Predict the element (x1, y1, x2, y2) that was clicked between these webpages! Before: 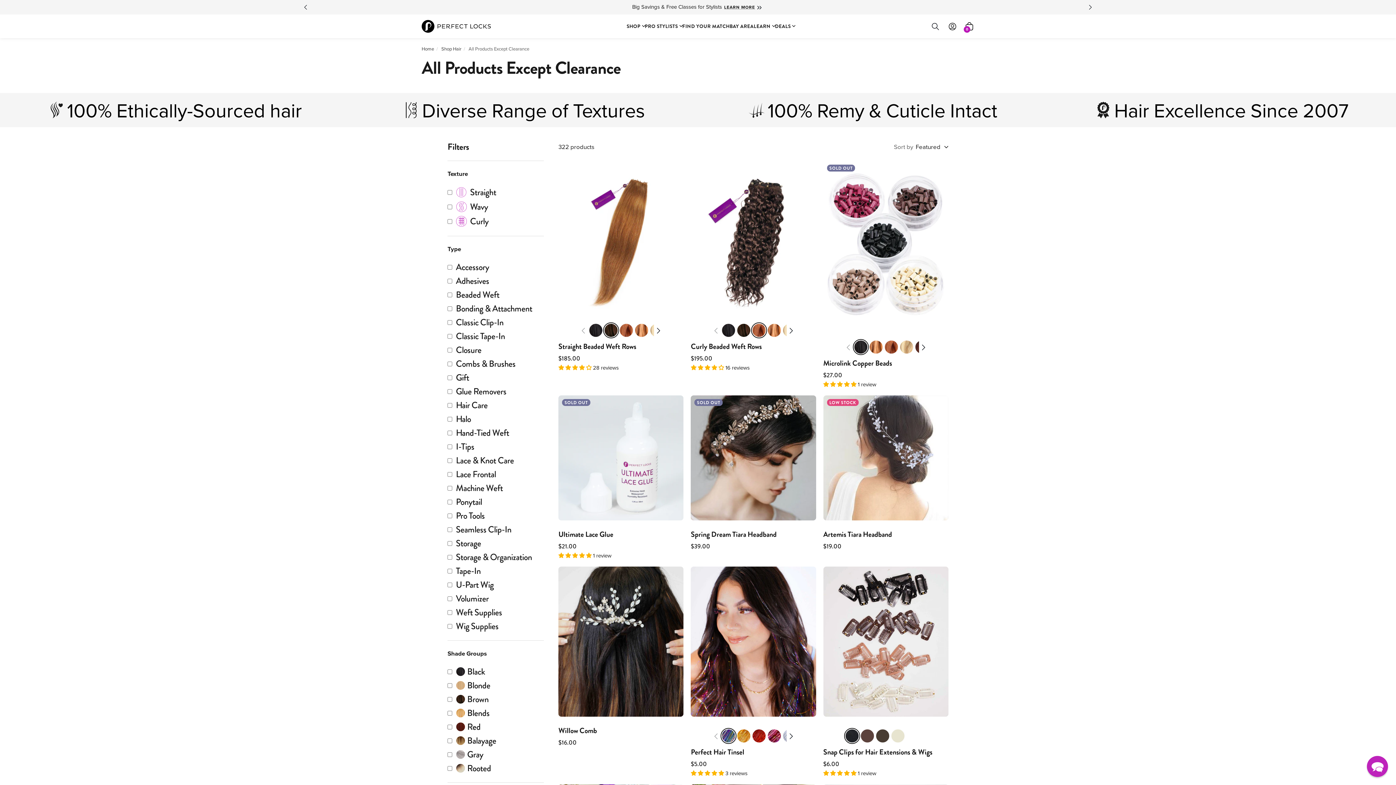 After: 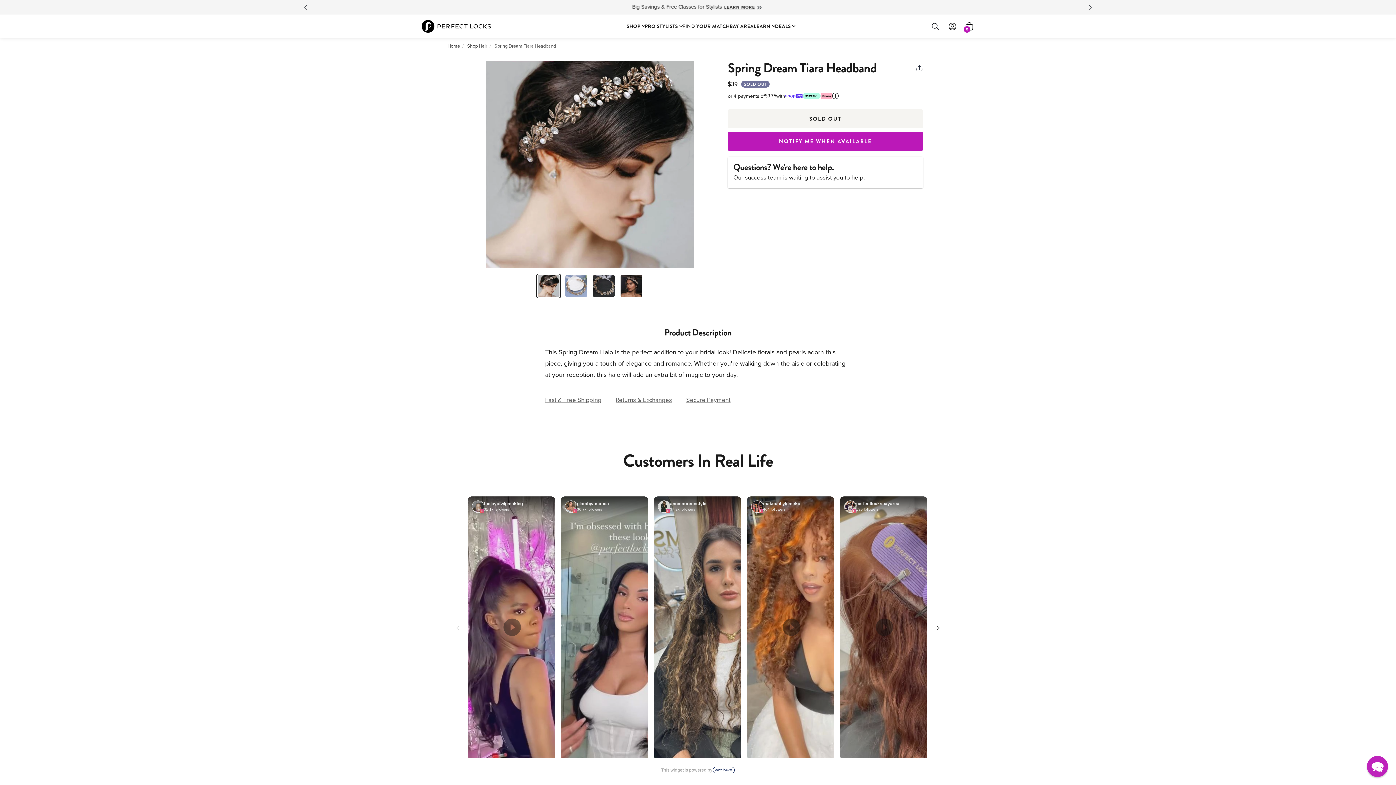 Action: label: Spring Dream Tiara Headband bbox: (691, 529, 816, 540)